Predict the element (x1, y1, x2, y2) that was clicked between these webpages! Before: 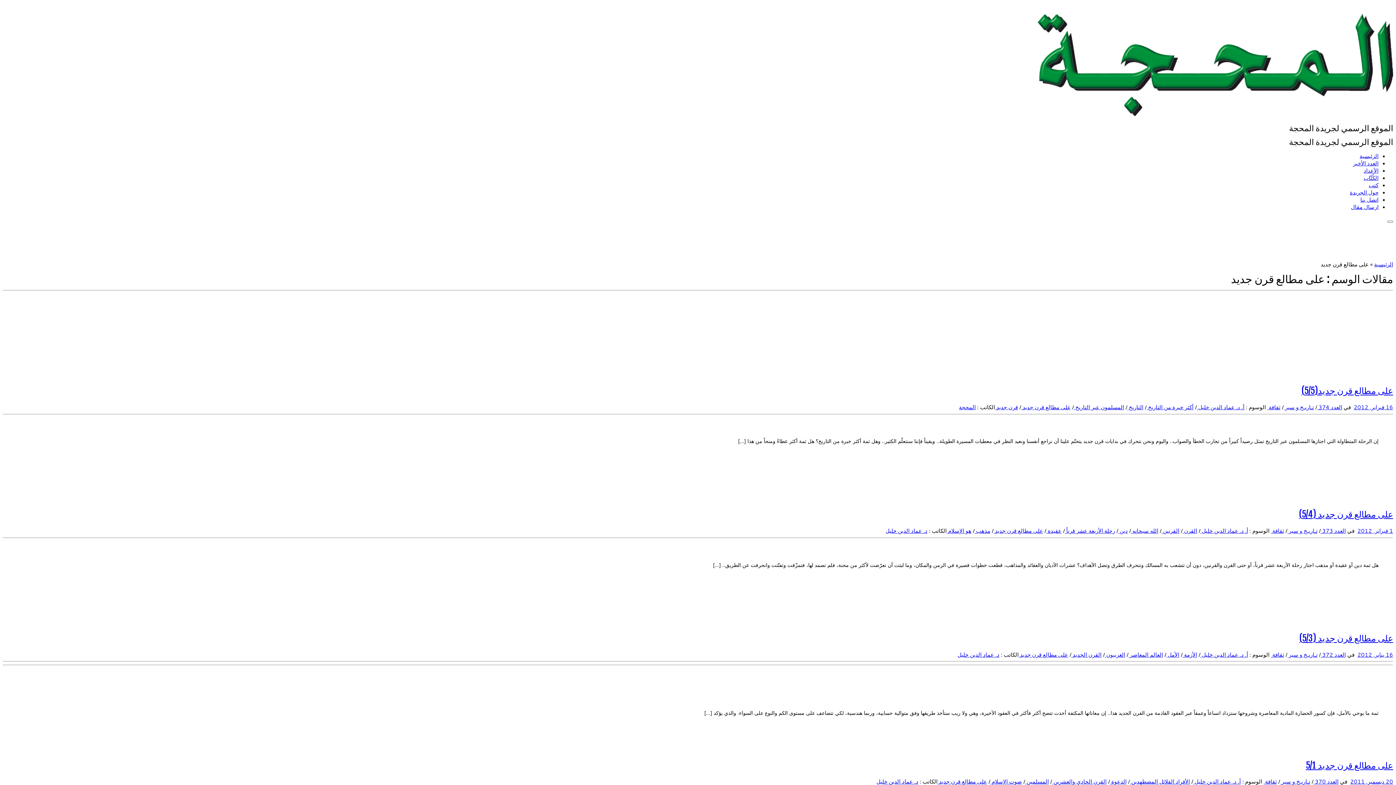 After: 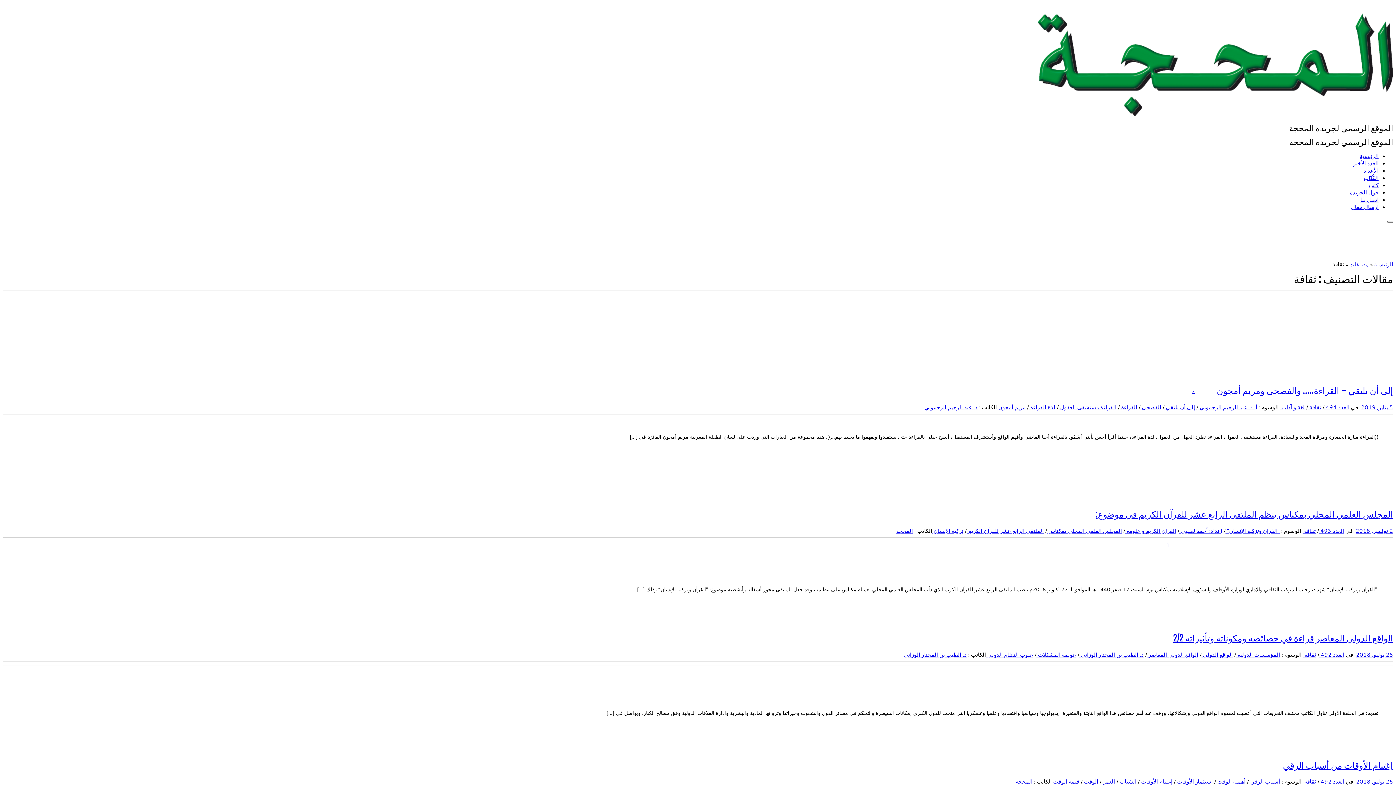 Action: bbox: (1271, 651, 1284, 658) label: ثقافة 